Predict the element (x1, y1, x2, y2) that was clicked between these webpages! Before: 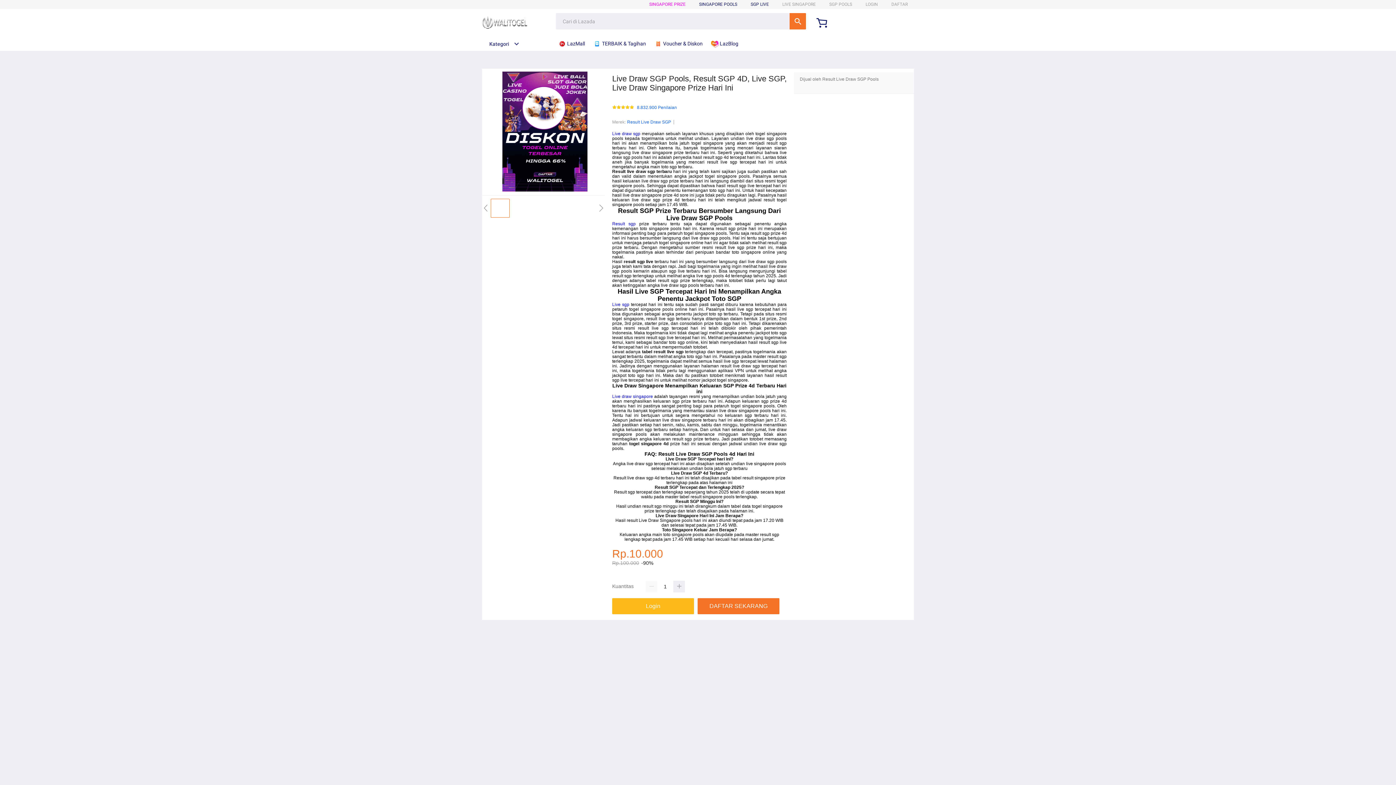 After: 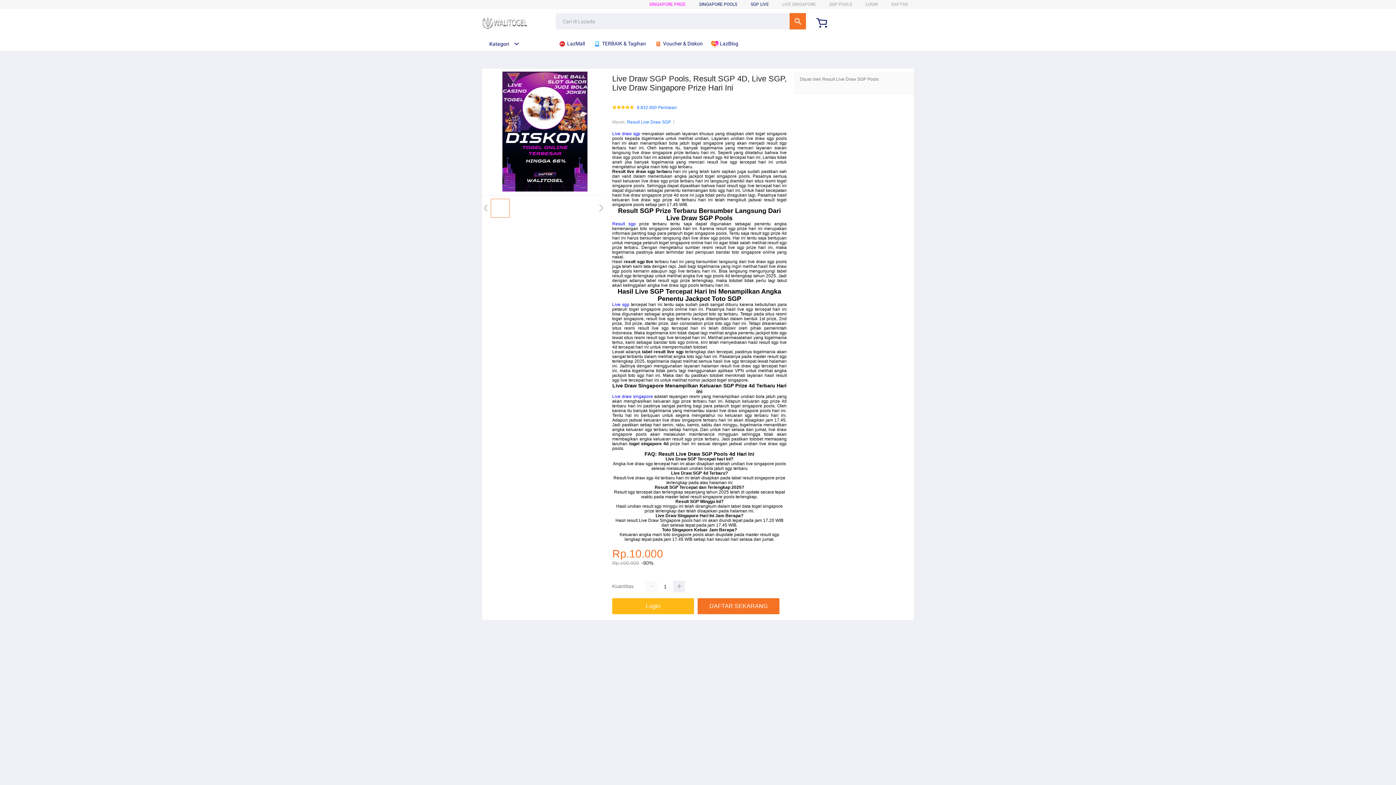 Action: bbox: (593, 36, 649, 50) label:  TERBAIK & Tagihan